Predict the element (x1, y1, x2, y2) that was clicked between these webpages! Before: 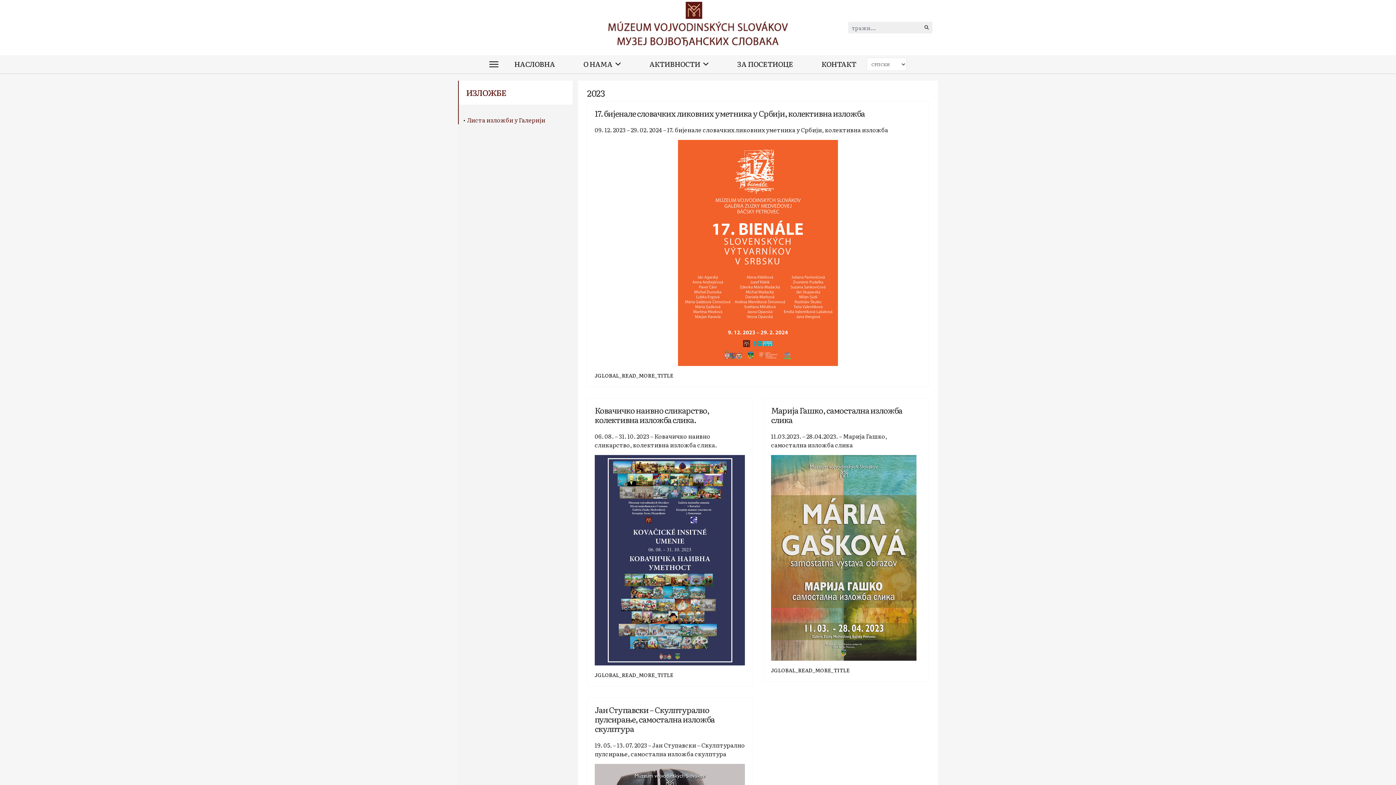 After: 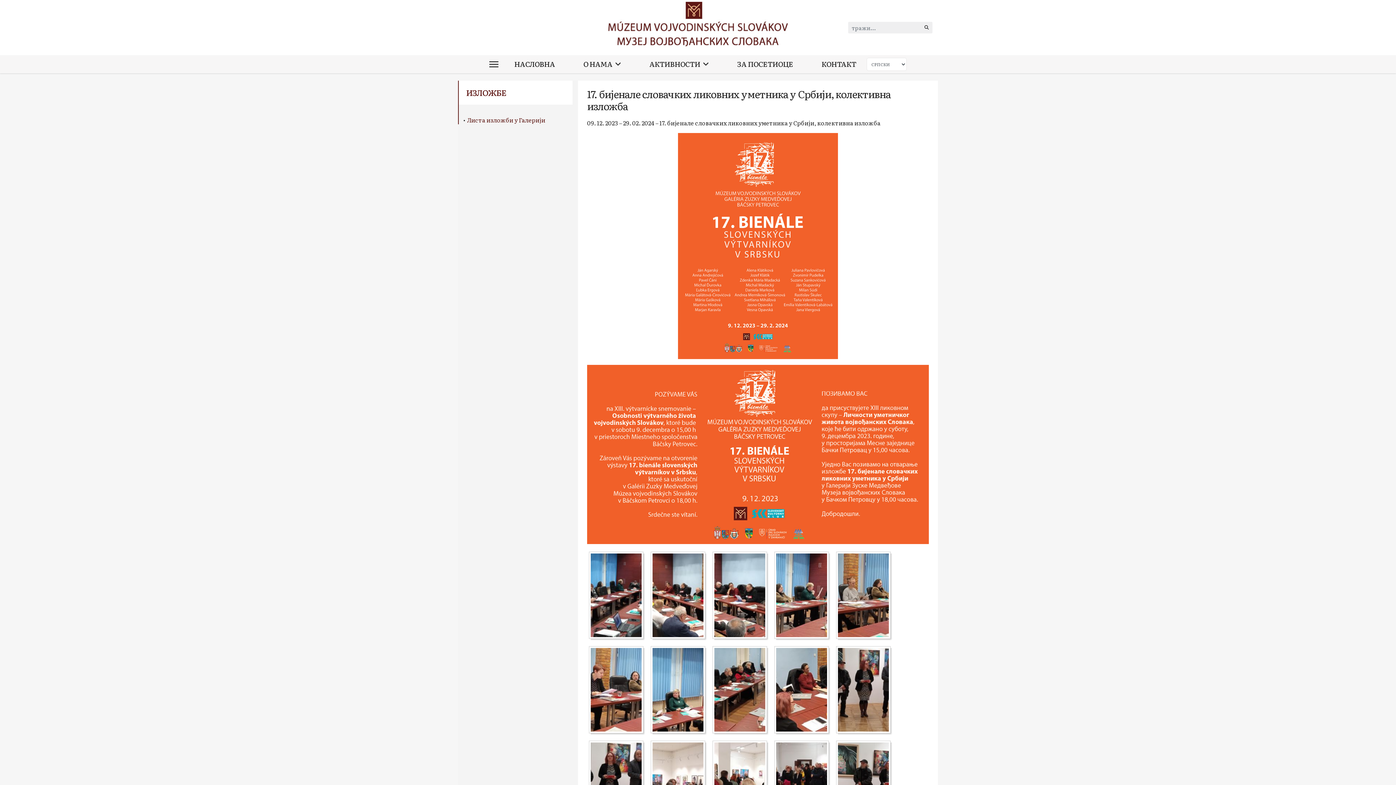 Action: bbox: (594, 372, 673, 379) label: Опширније:  17. бијенале словачких ликовних уметника у Србији, колективна изложба